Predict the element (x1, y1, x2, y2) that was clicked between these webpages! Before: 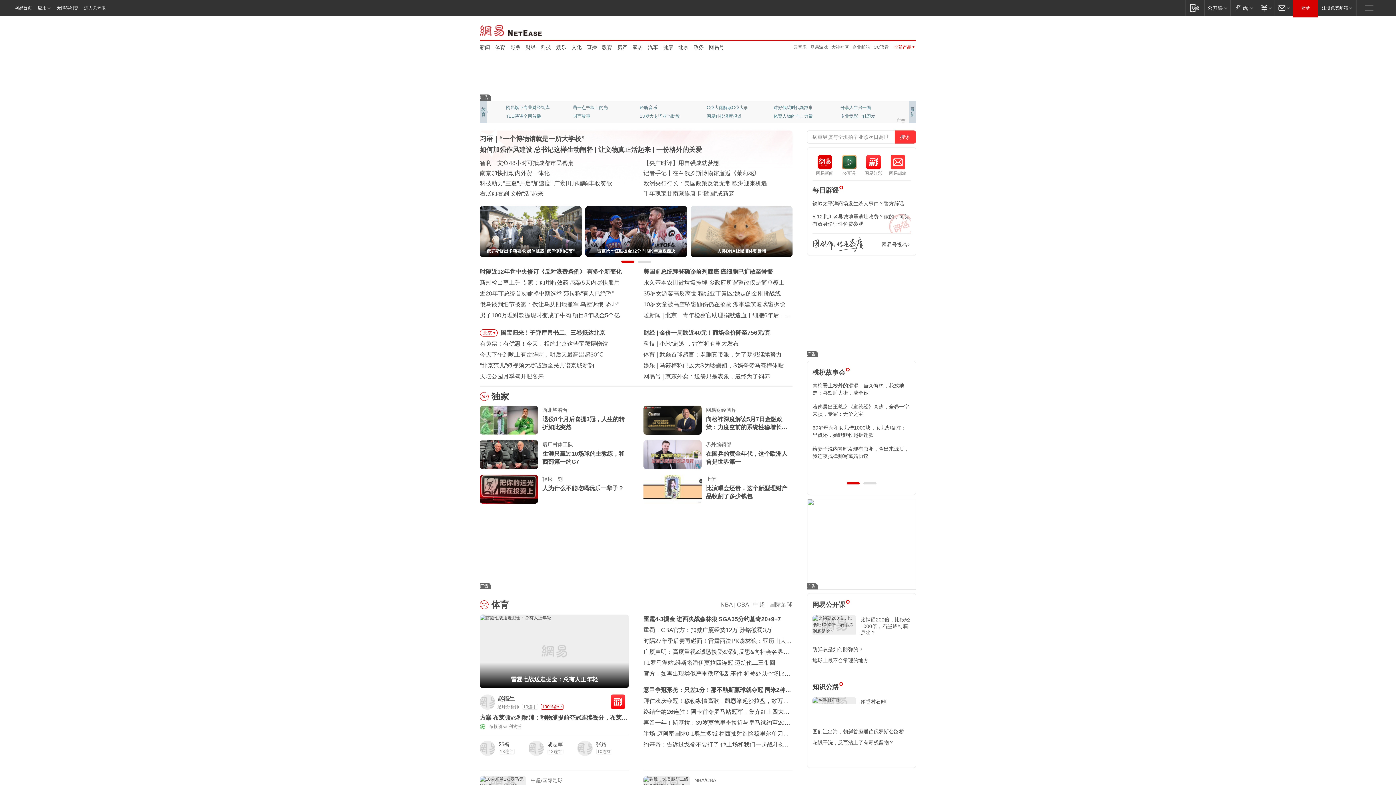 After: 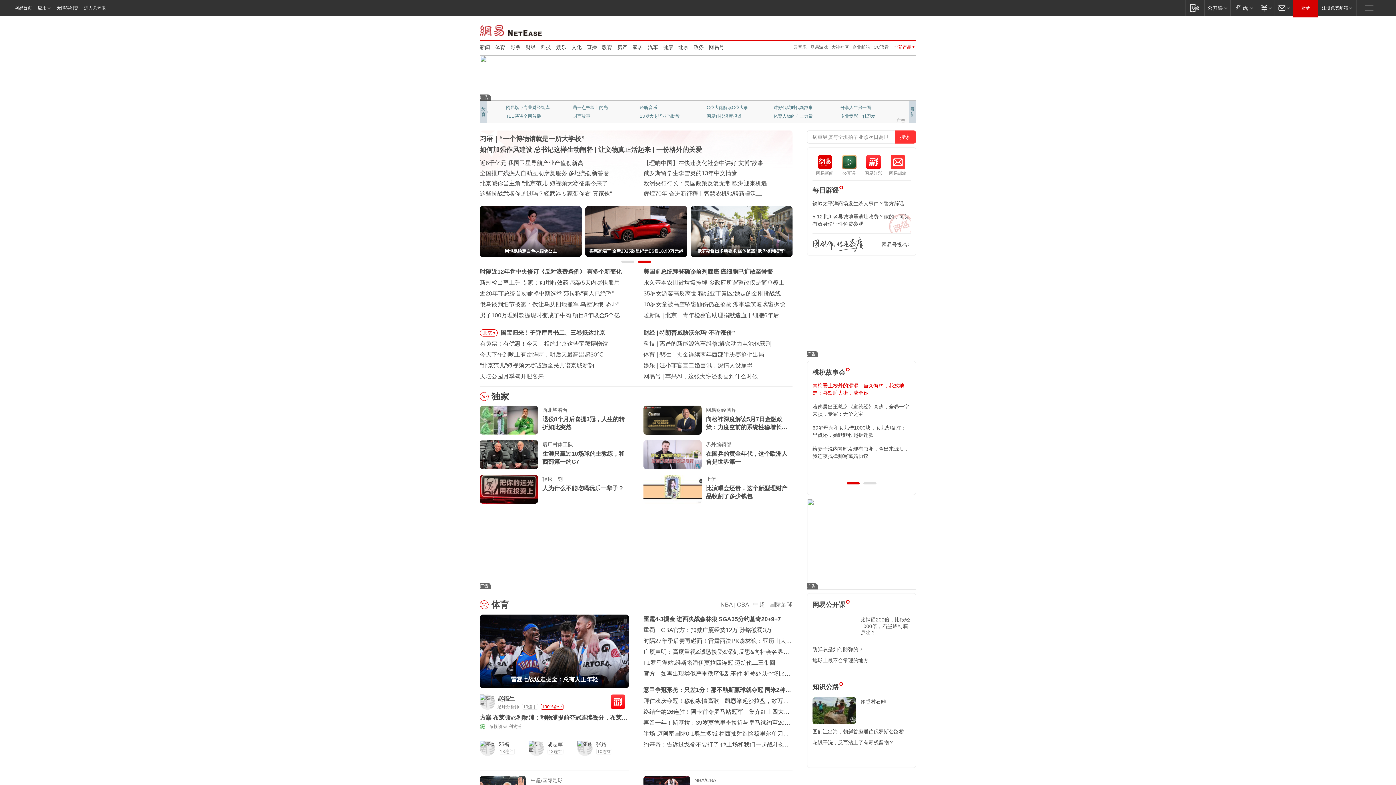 Action: label: 青梅爱上校外的混混，当众悔约，我放她走：喜欢睡大街，成全你 bbox: (812, 382, 910, 396)